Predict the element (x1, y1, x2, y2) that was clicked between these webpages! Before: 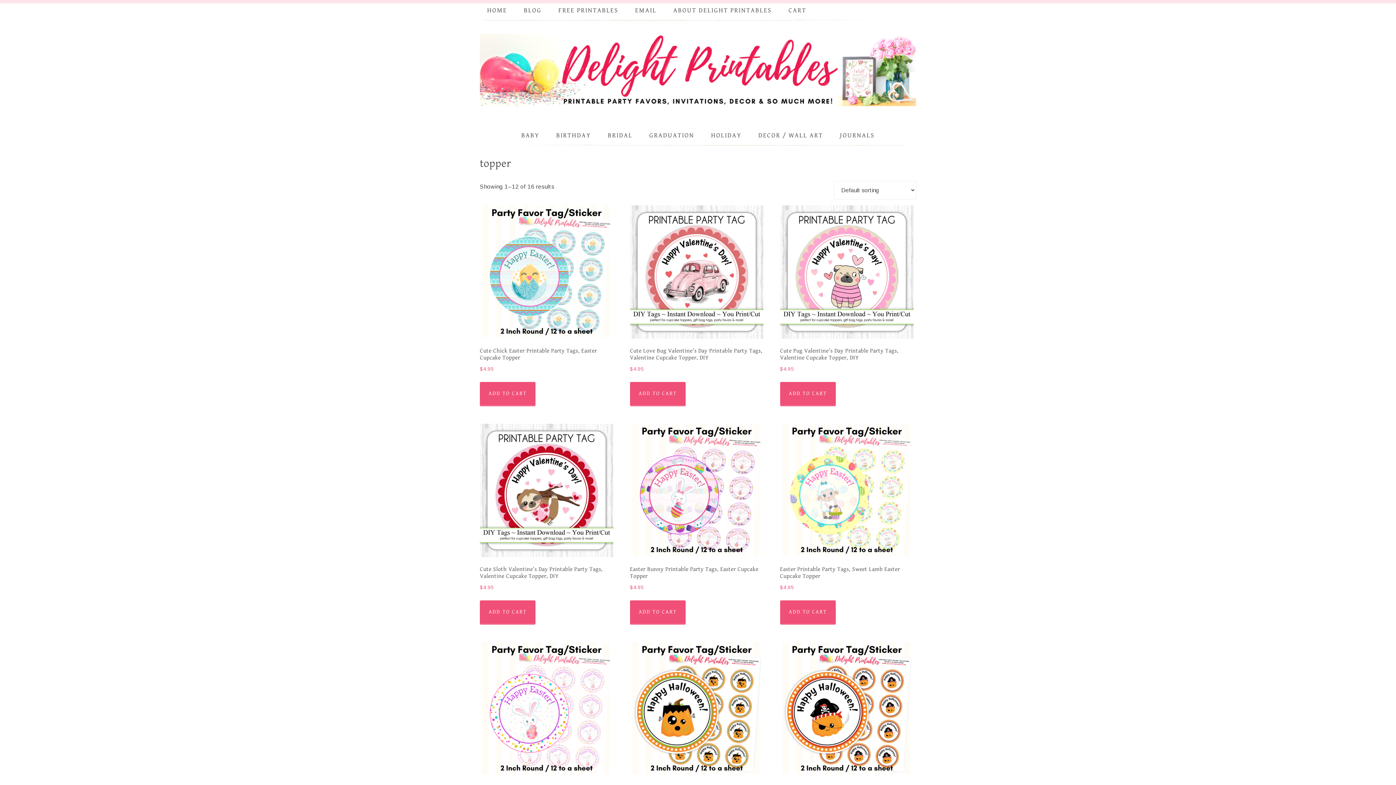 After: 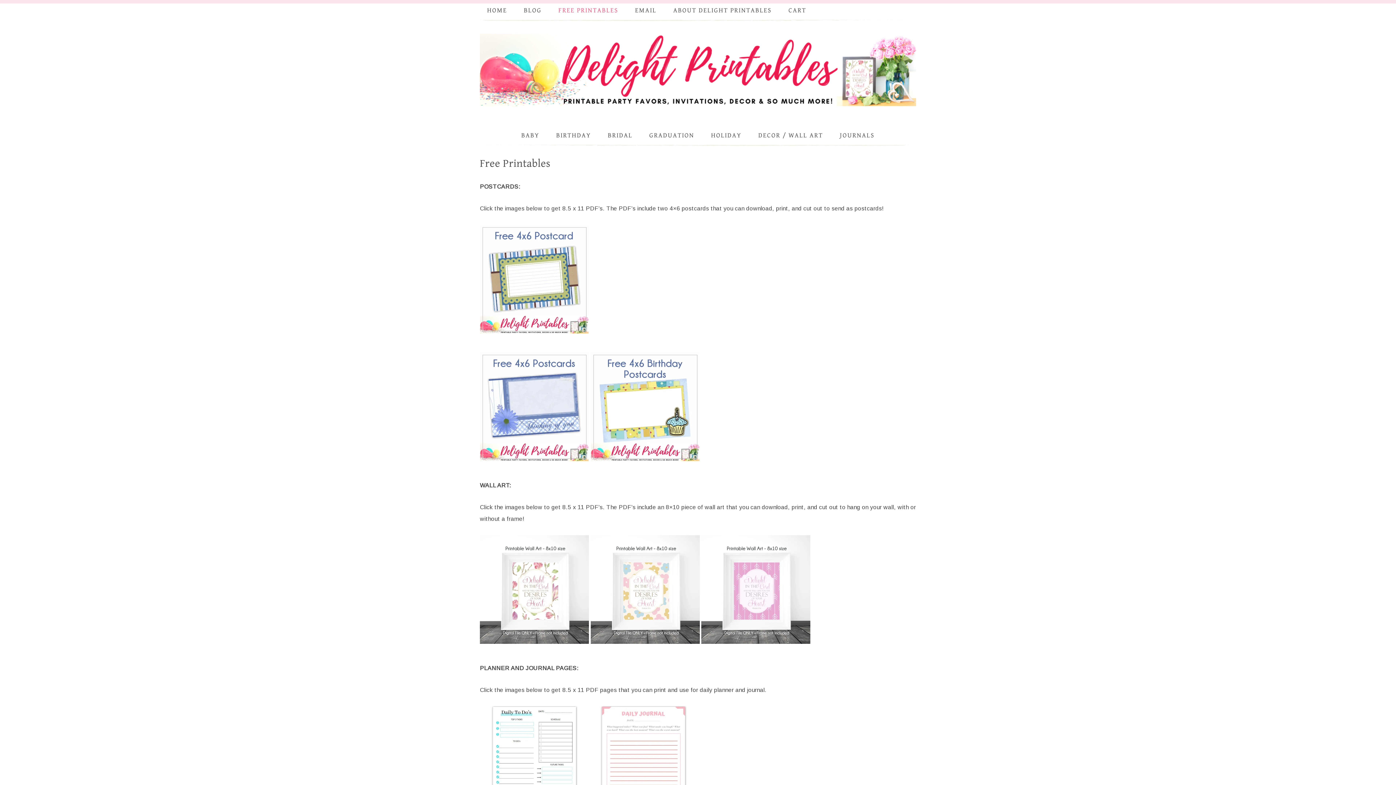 Action: label: FREE PRINTABLES bbox: (551, 0, 625, 21)